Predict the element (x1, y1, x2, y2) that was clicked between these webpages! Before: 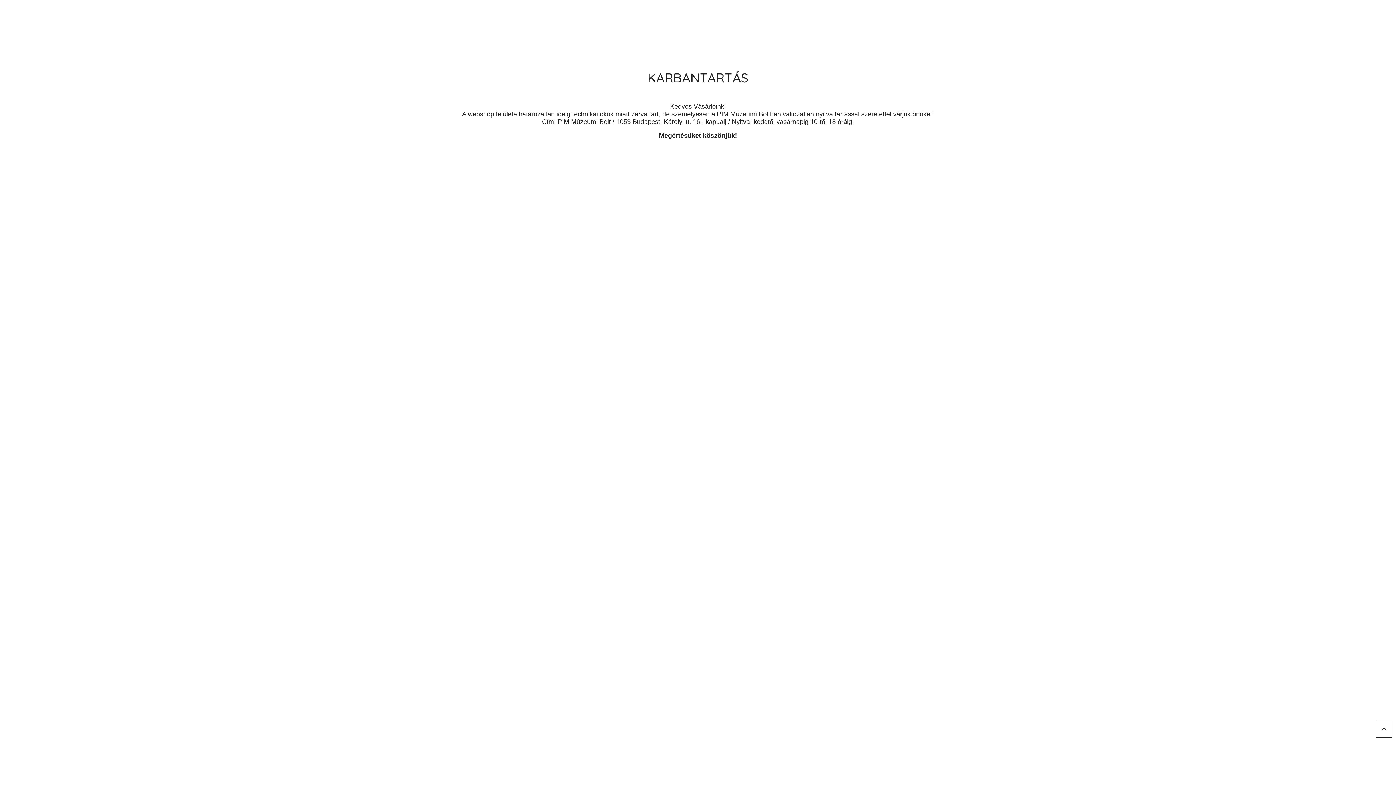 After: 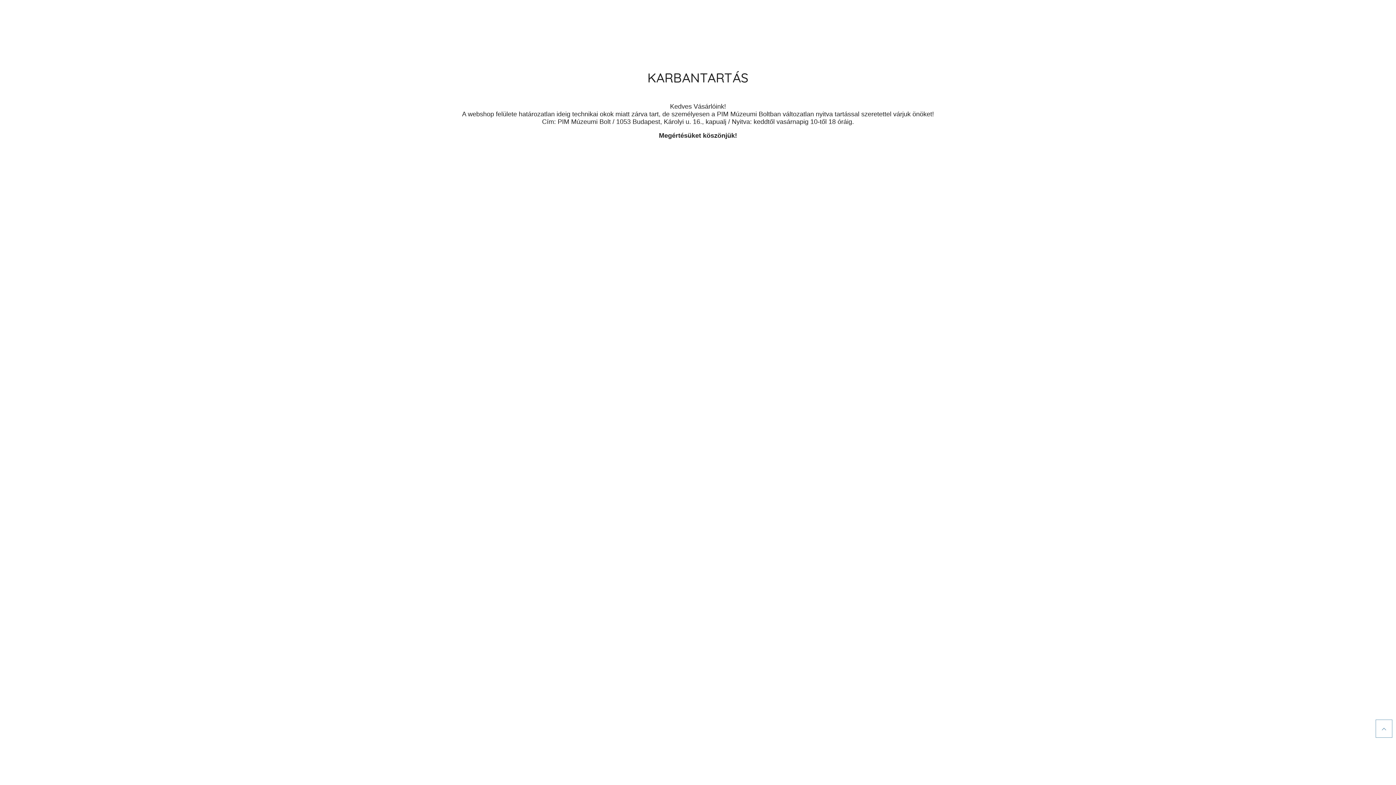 Action: bbox: (1376, 720, 1392, 738)